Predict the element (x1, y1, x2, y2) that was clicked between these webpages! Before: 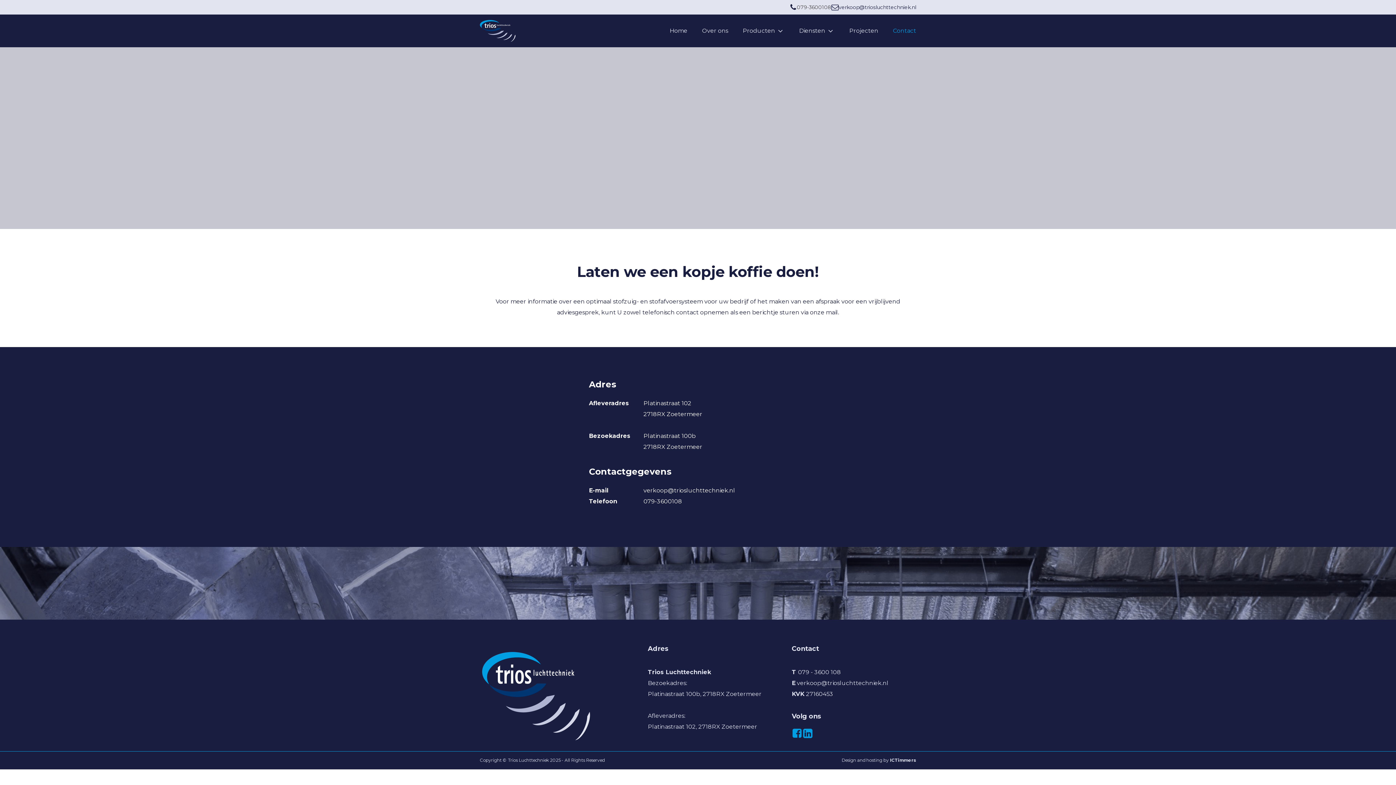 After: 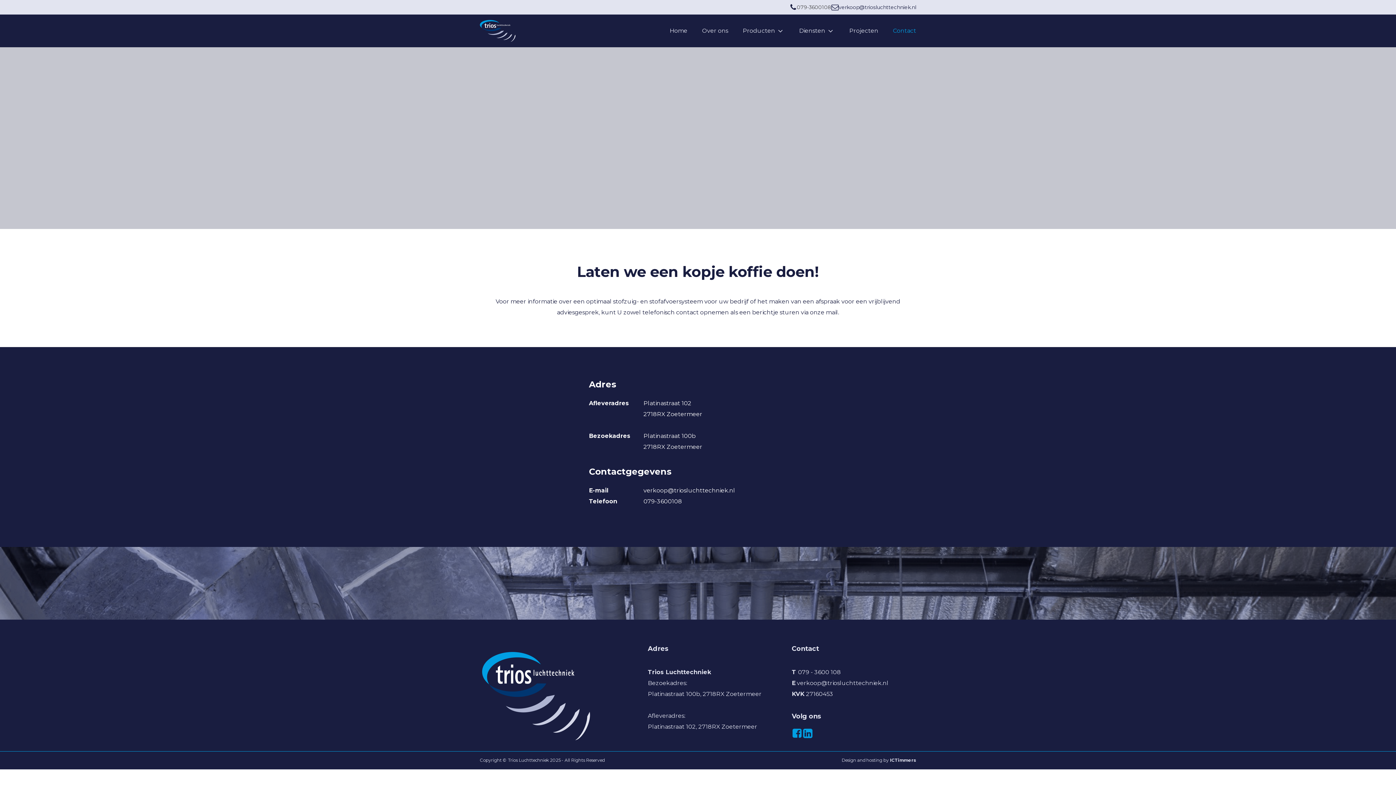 Action: label: Contact bbox: (878, 25, 916, 36)